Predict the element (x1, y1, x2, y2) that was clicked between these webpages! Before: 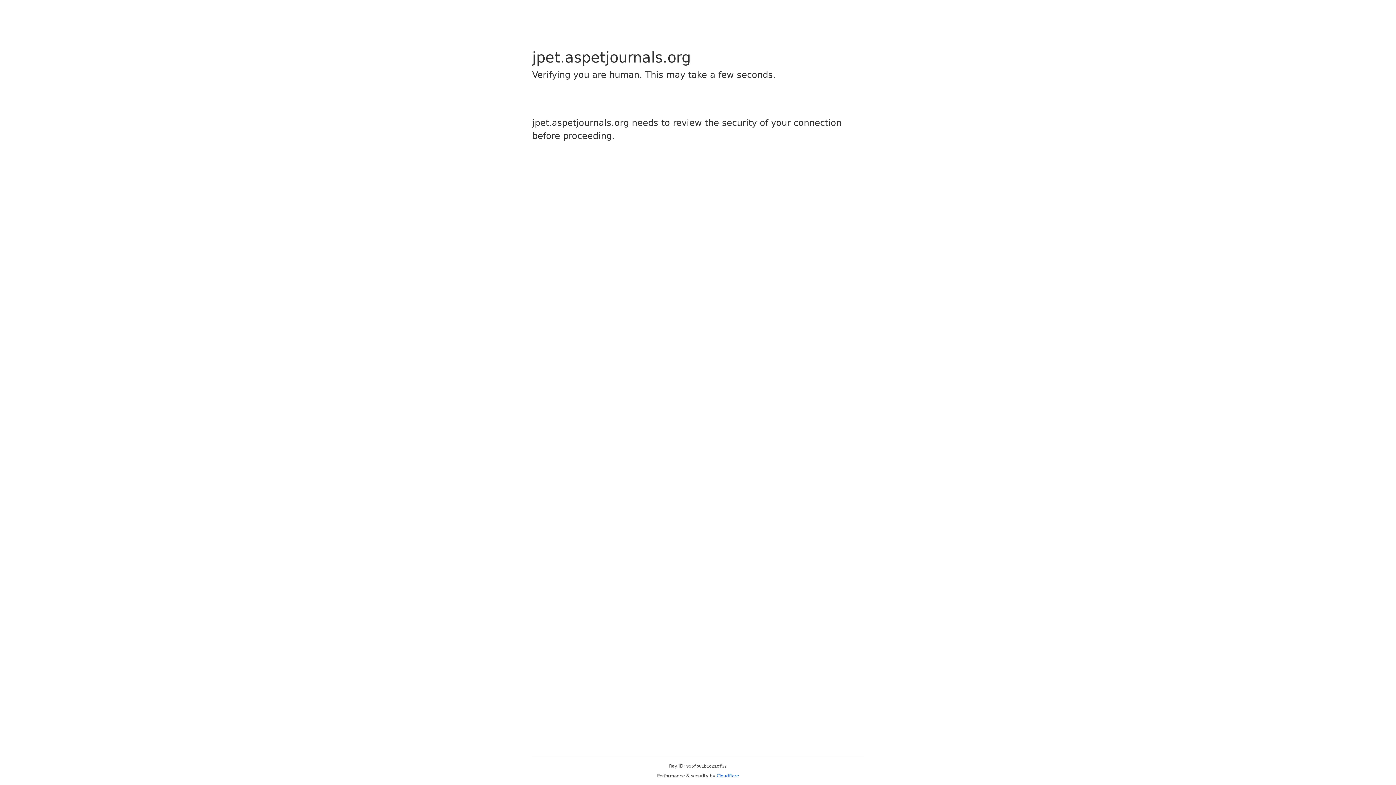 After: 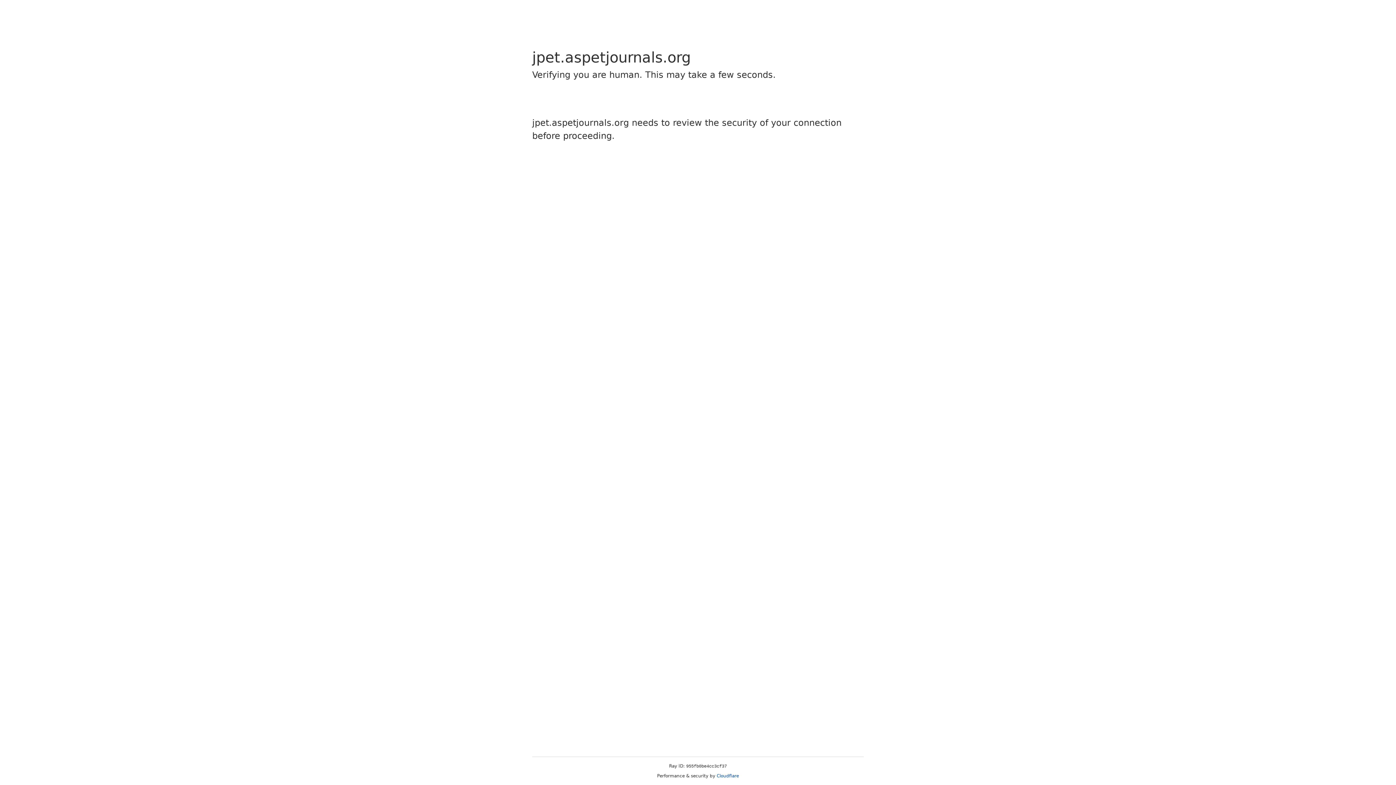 Action: bbox: (716, 773, 739, 778) label: Cloudflare